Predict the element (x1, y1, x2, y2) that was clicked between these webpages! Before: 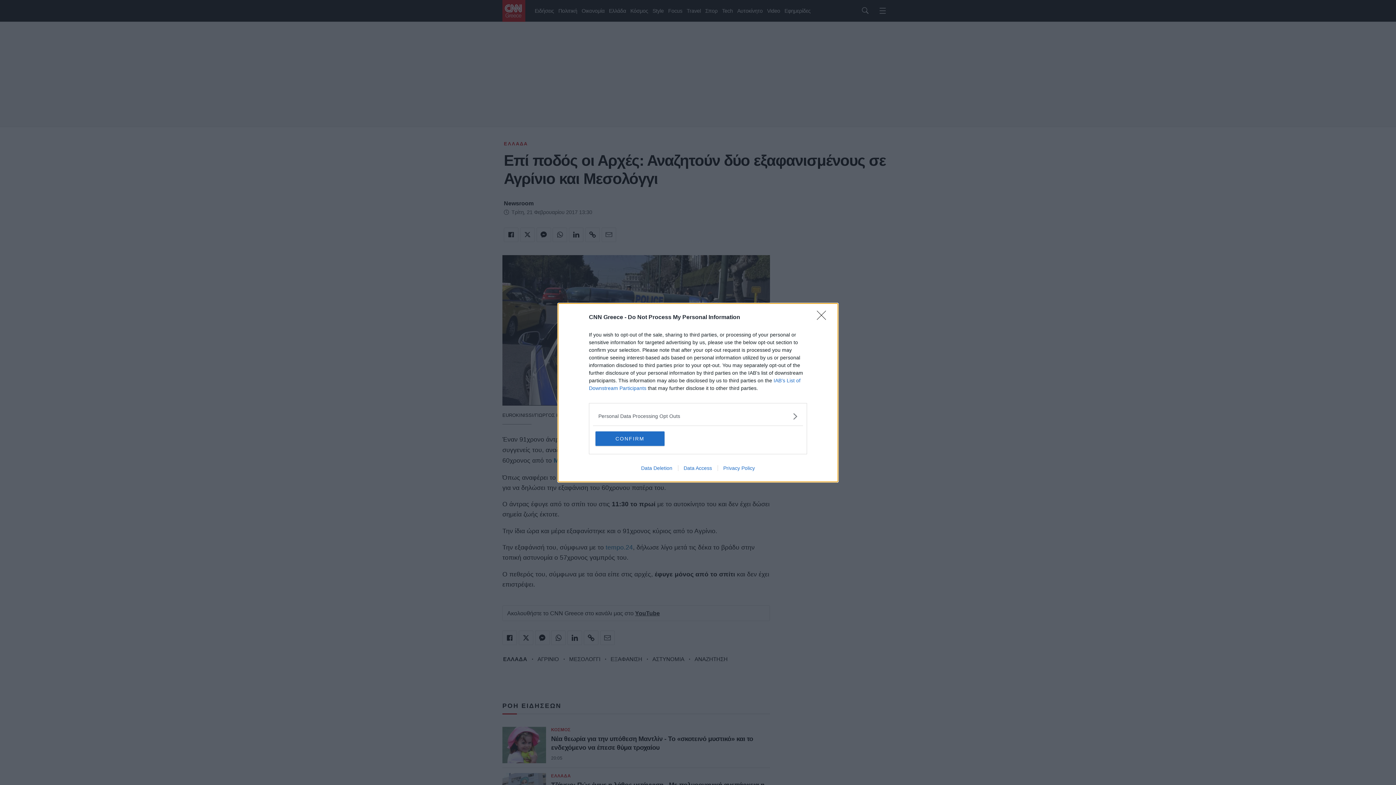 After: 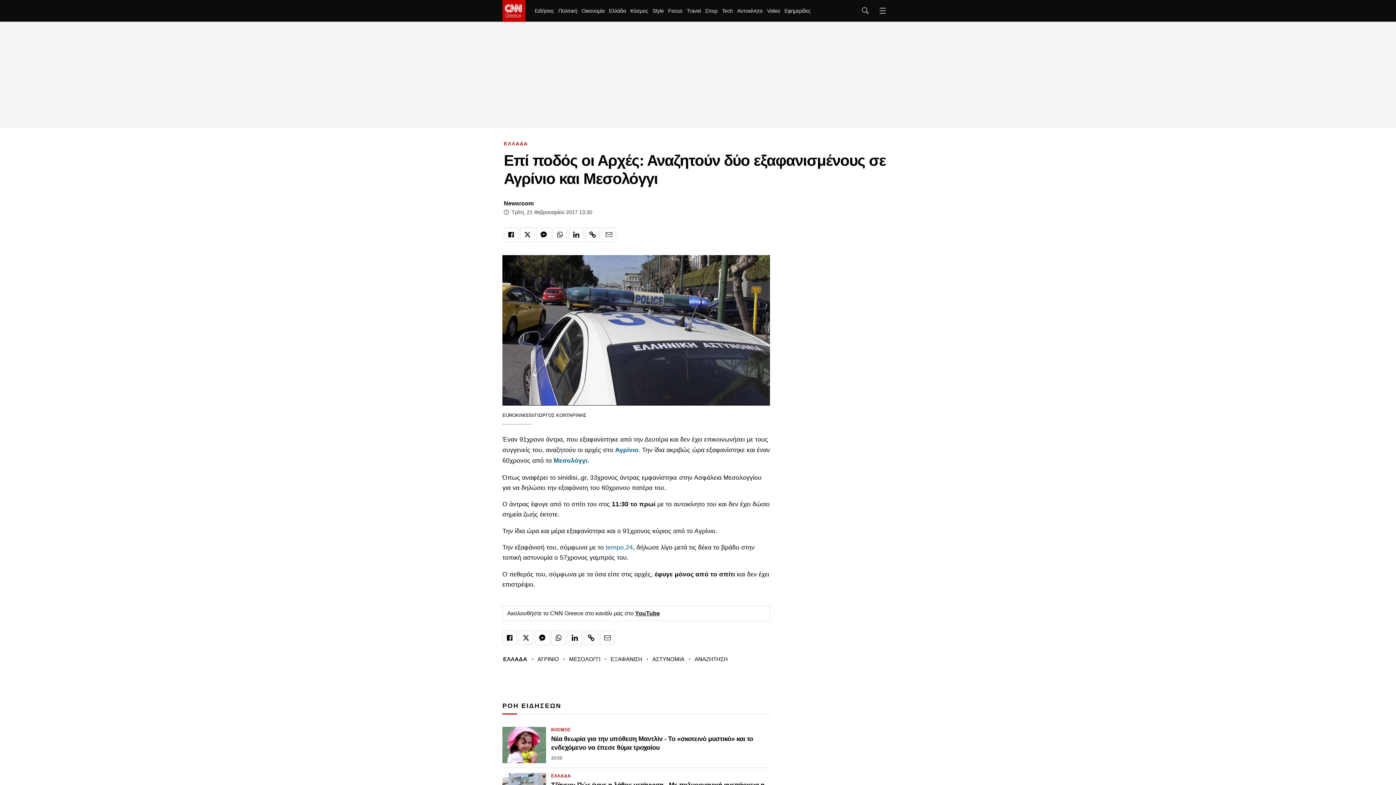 Action: bbox: (817, 310, 830, 324) label: Close